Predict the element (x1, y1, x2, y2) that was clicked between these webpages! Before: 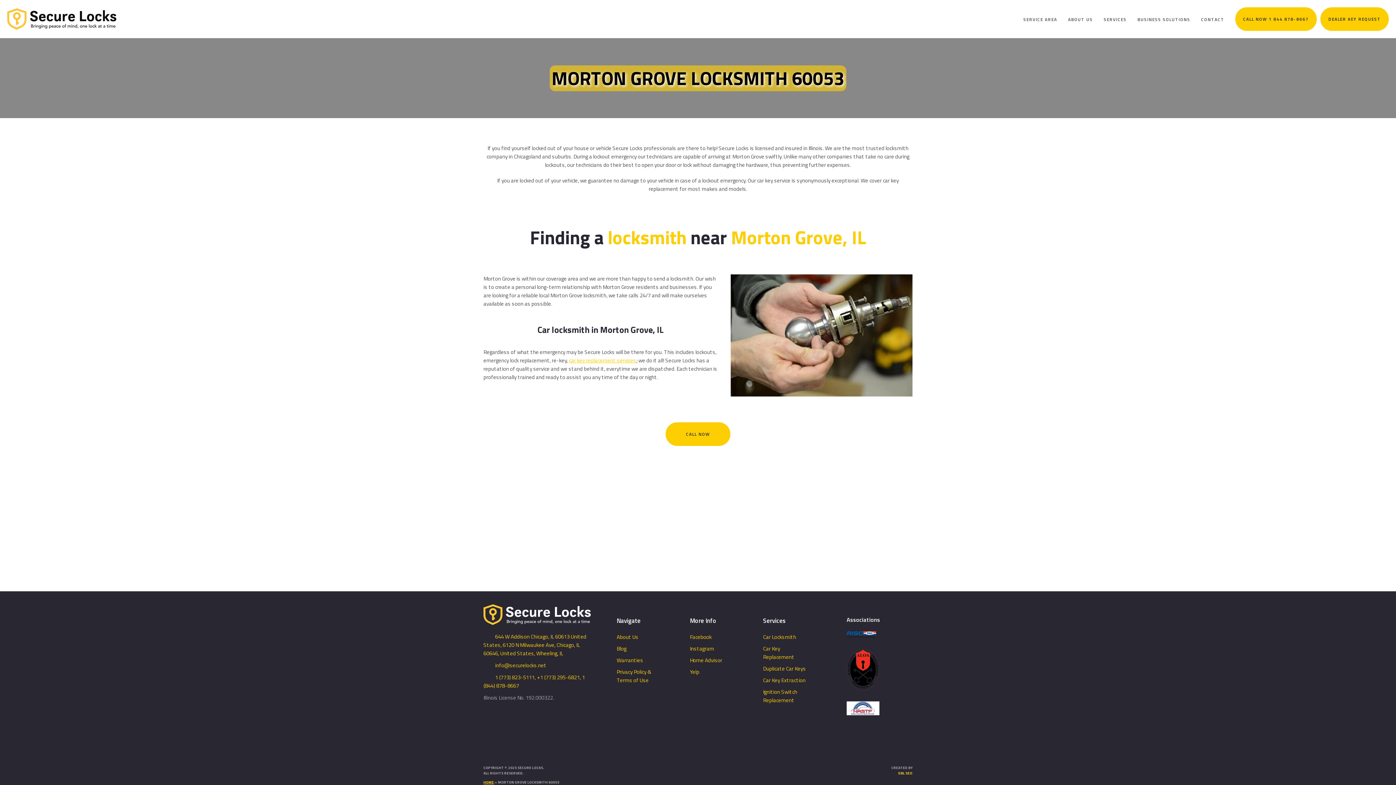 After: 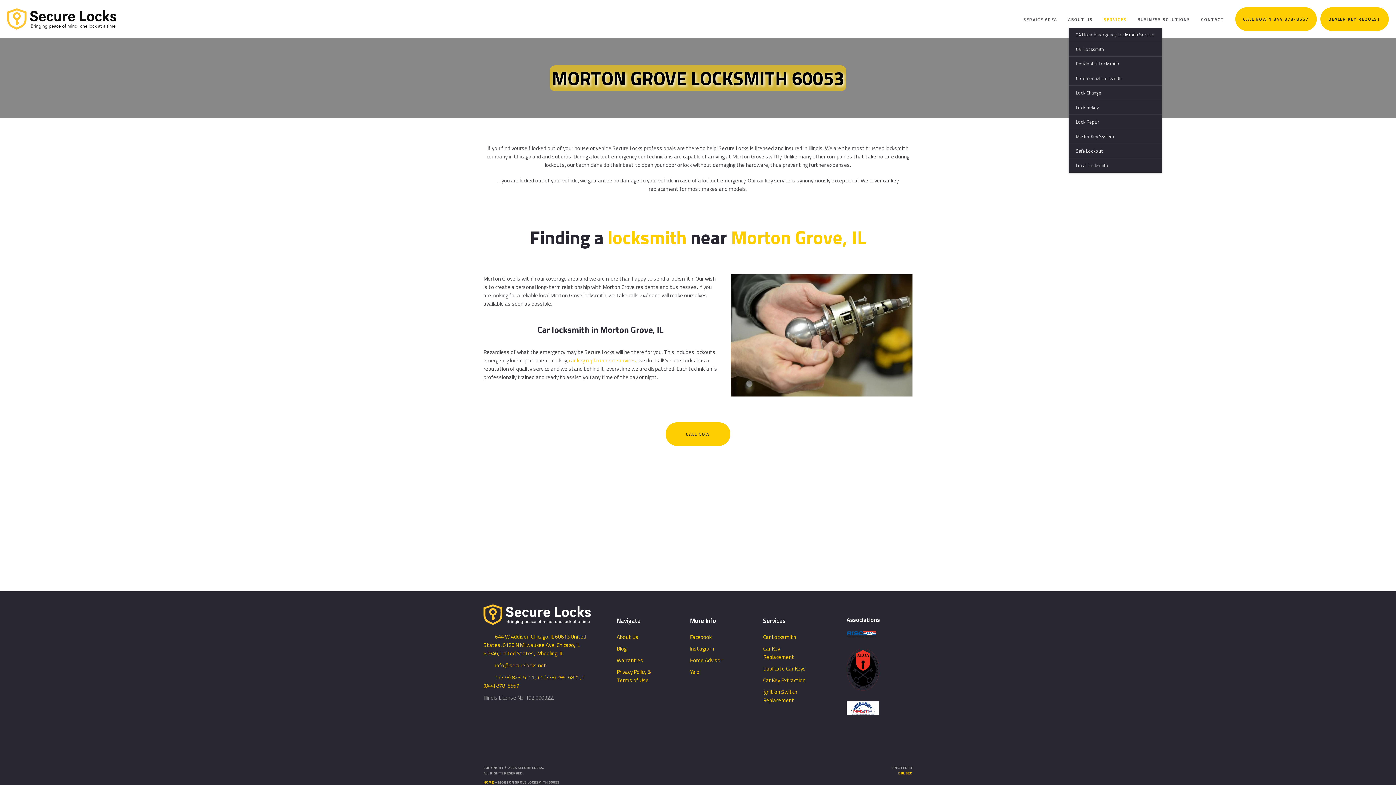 Action: label: SERVICES bbox: (1100, 12, 1130, 26)